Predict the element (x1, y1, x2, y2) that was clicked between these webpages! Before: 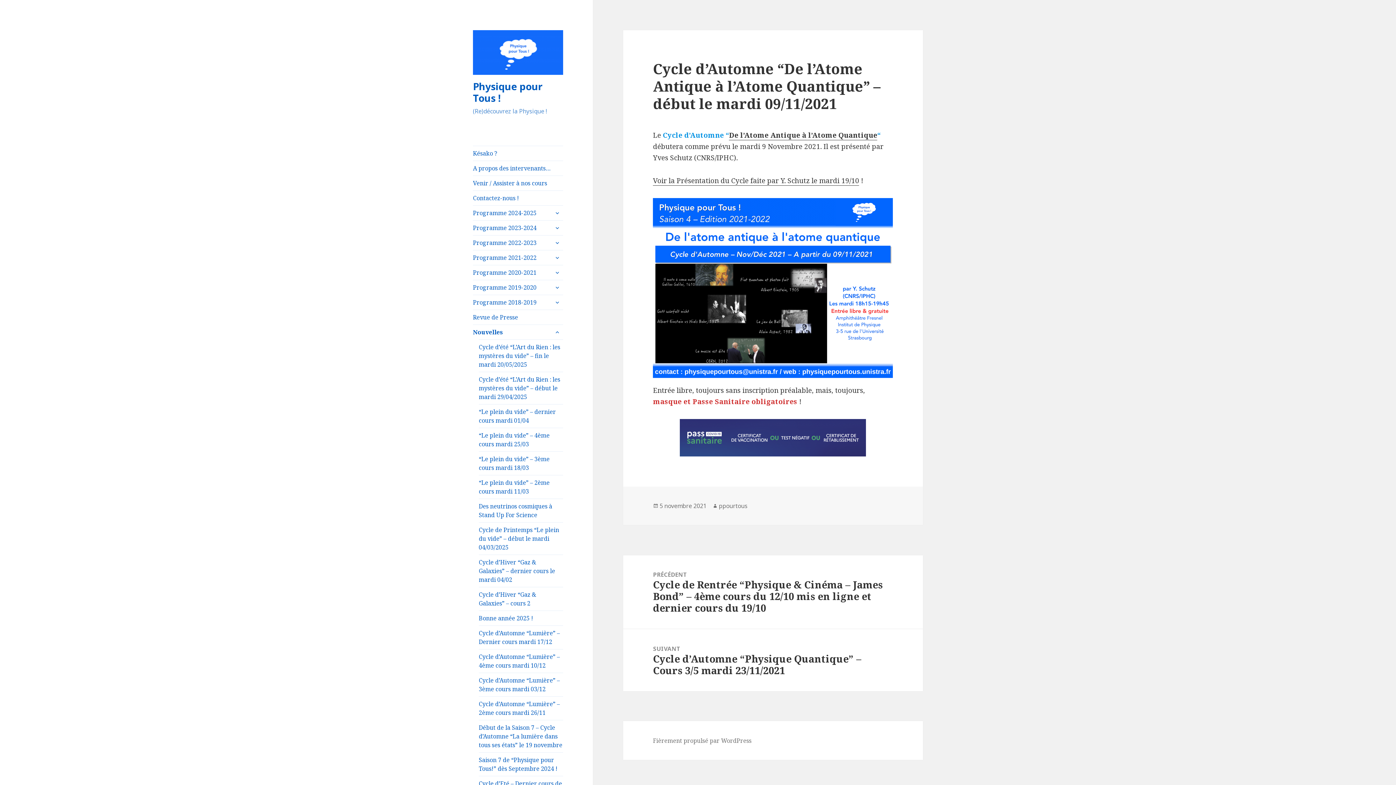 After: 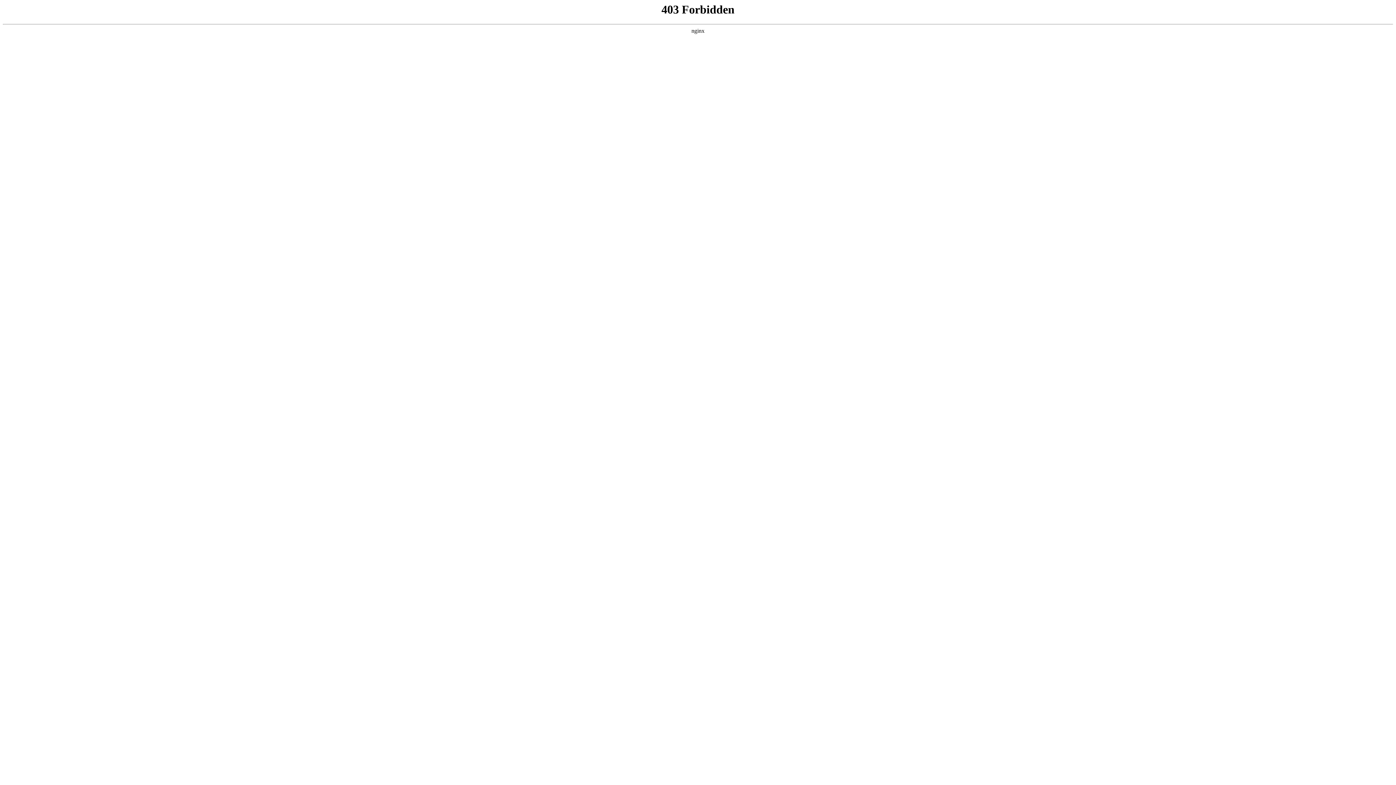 Action: bbox: (653, 736, 751, 745) label: Fièrement propulsé par WordPress